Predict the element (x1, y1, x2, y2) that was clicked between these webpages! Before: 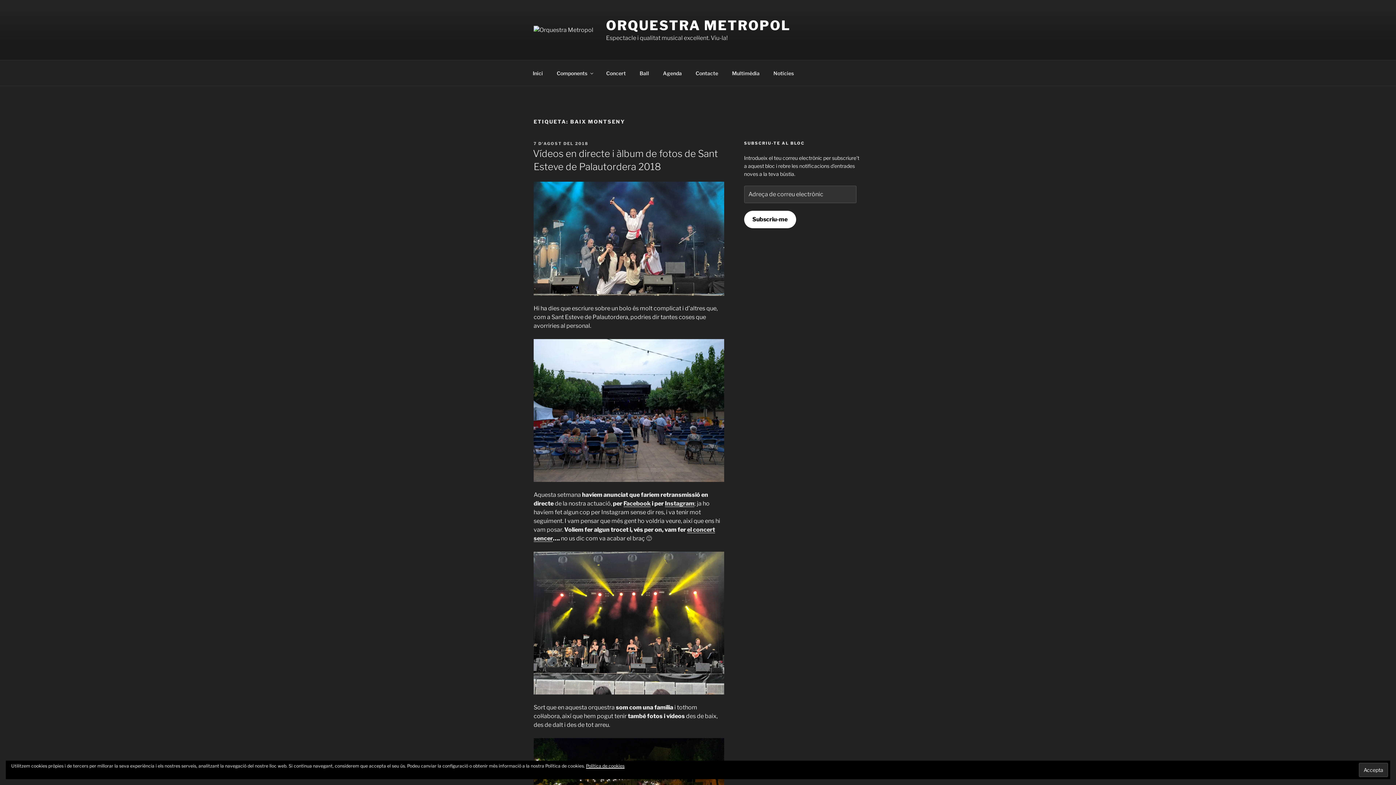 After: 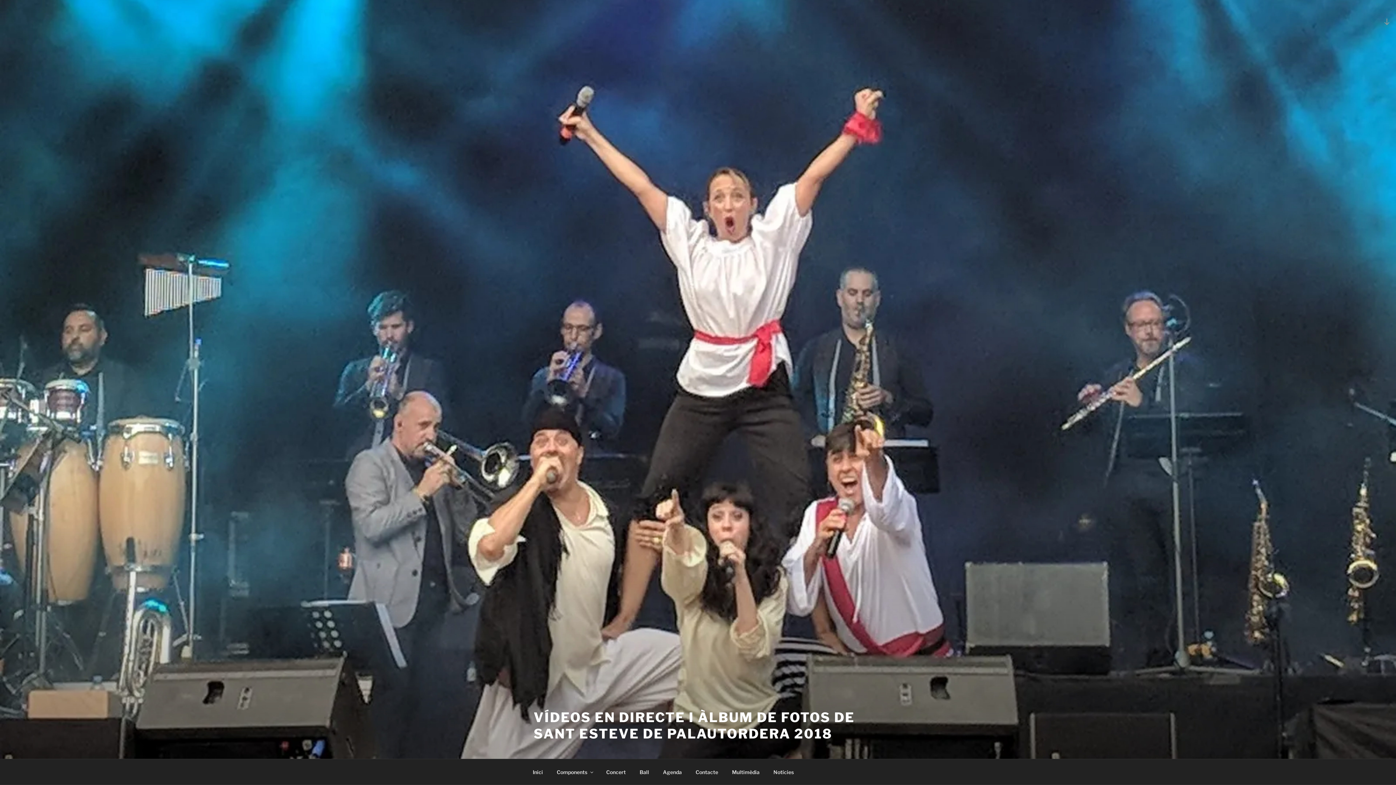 Action: bbox: (533, 290, 724, 297)